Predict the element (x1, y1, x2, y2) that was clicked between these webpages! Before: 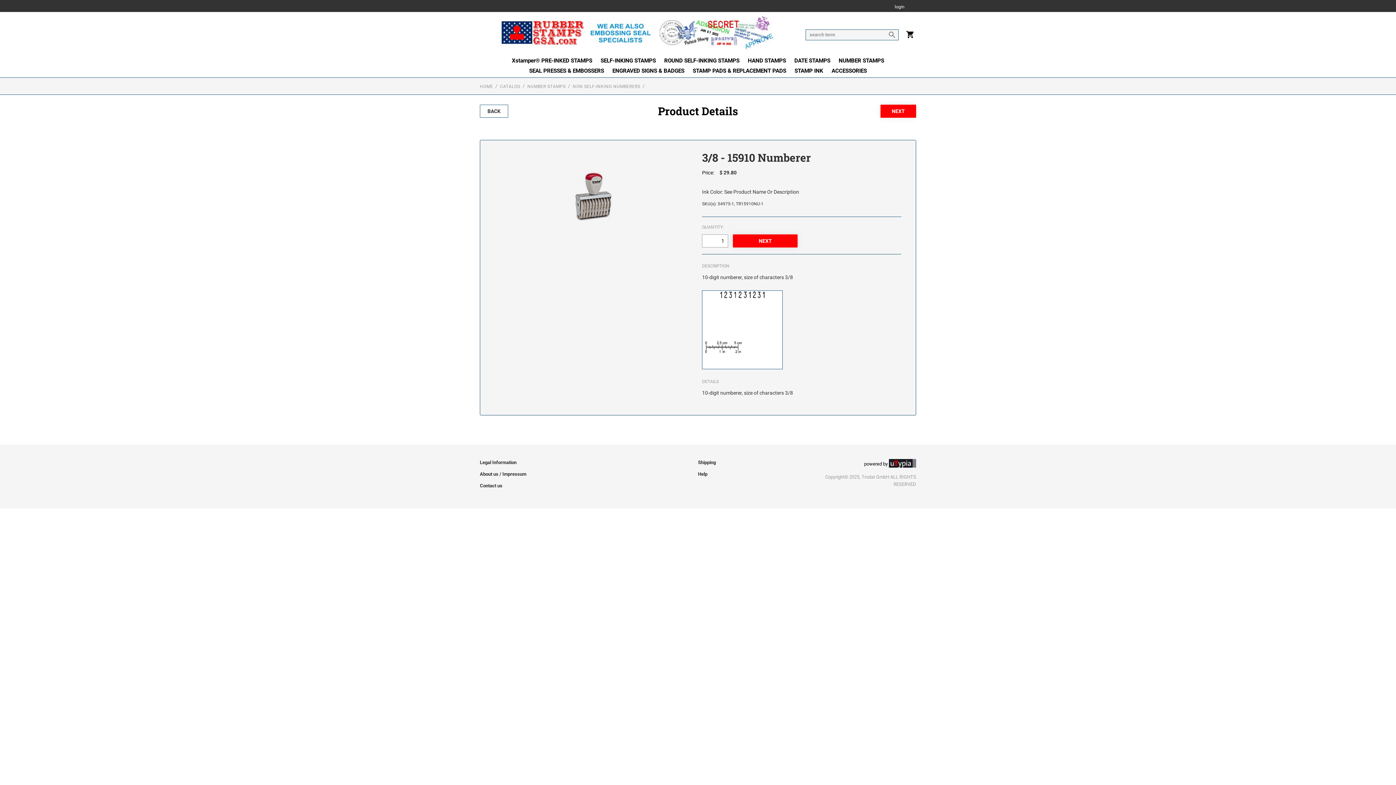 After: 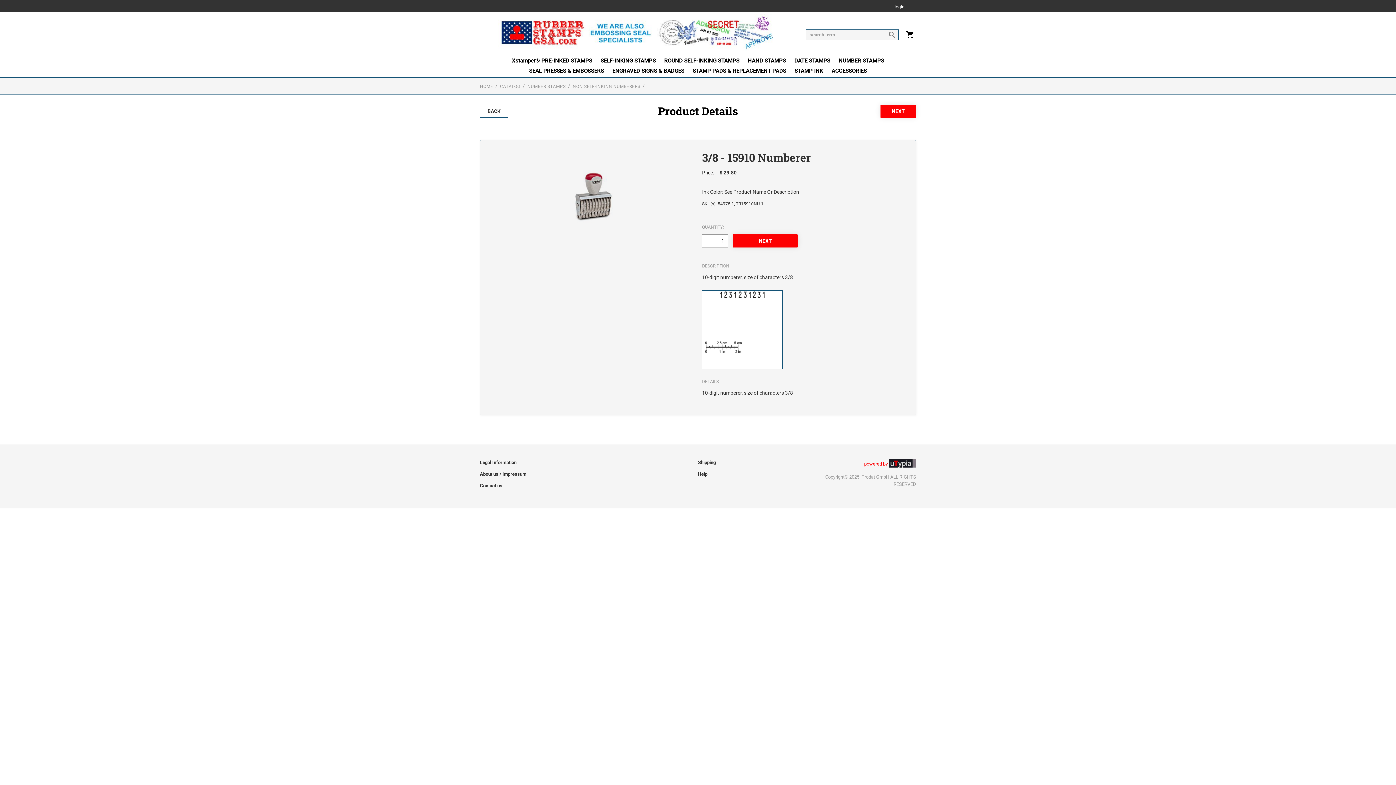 Action: bbox: (864, 461, 916, 466) label: powered by 